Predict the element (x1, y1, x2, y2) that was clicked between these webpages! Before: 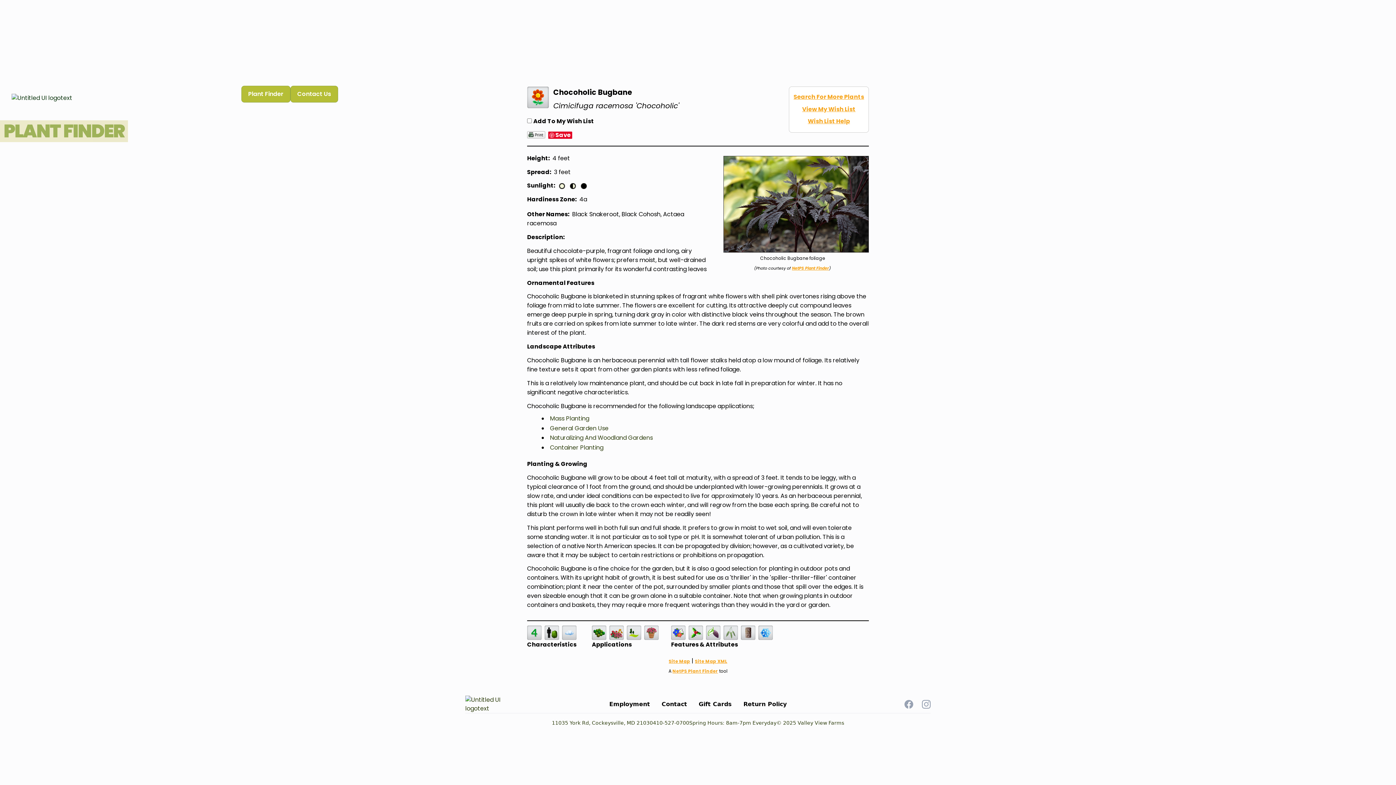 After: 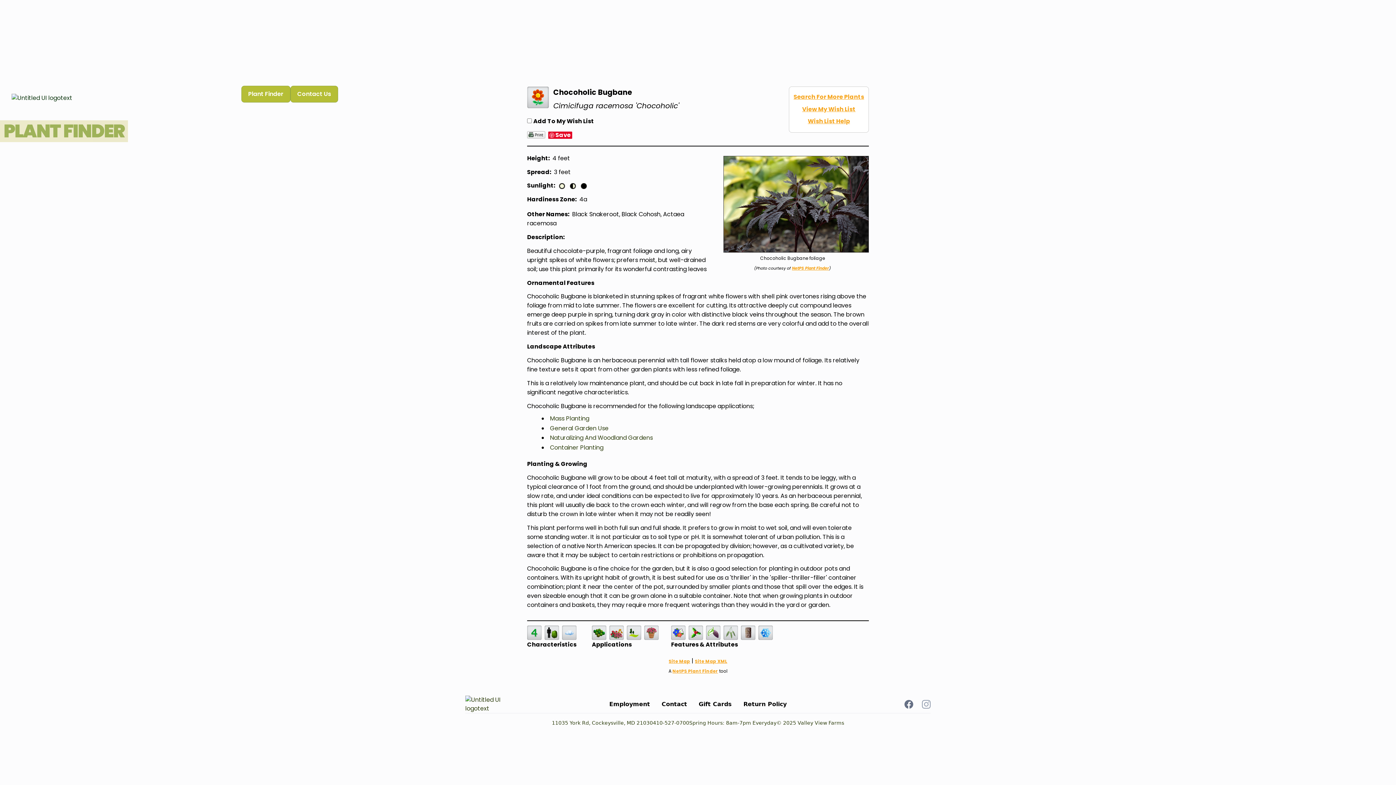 Action: bbox: (904, 700, 913, 708)